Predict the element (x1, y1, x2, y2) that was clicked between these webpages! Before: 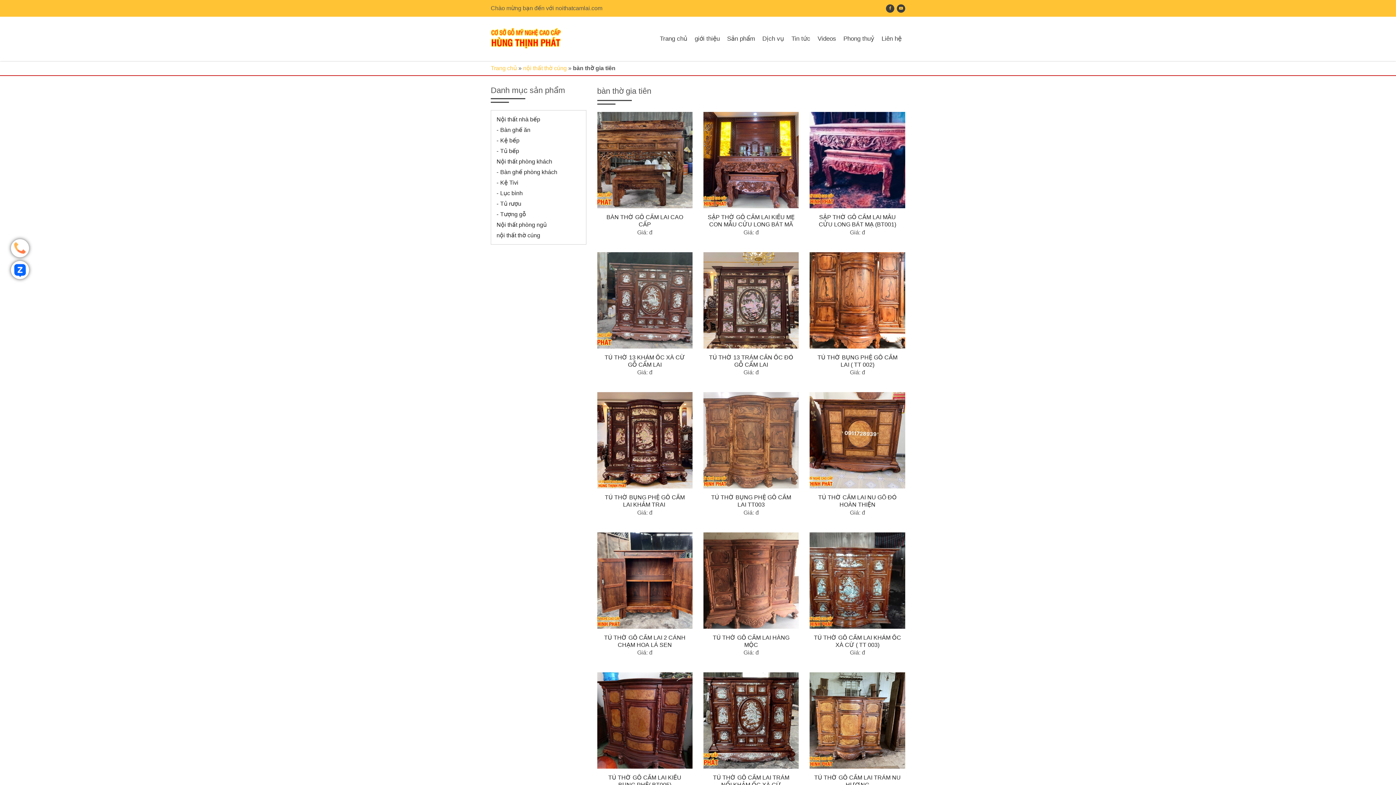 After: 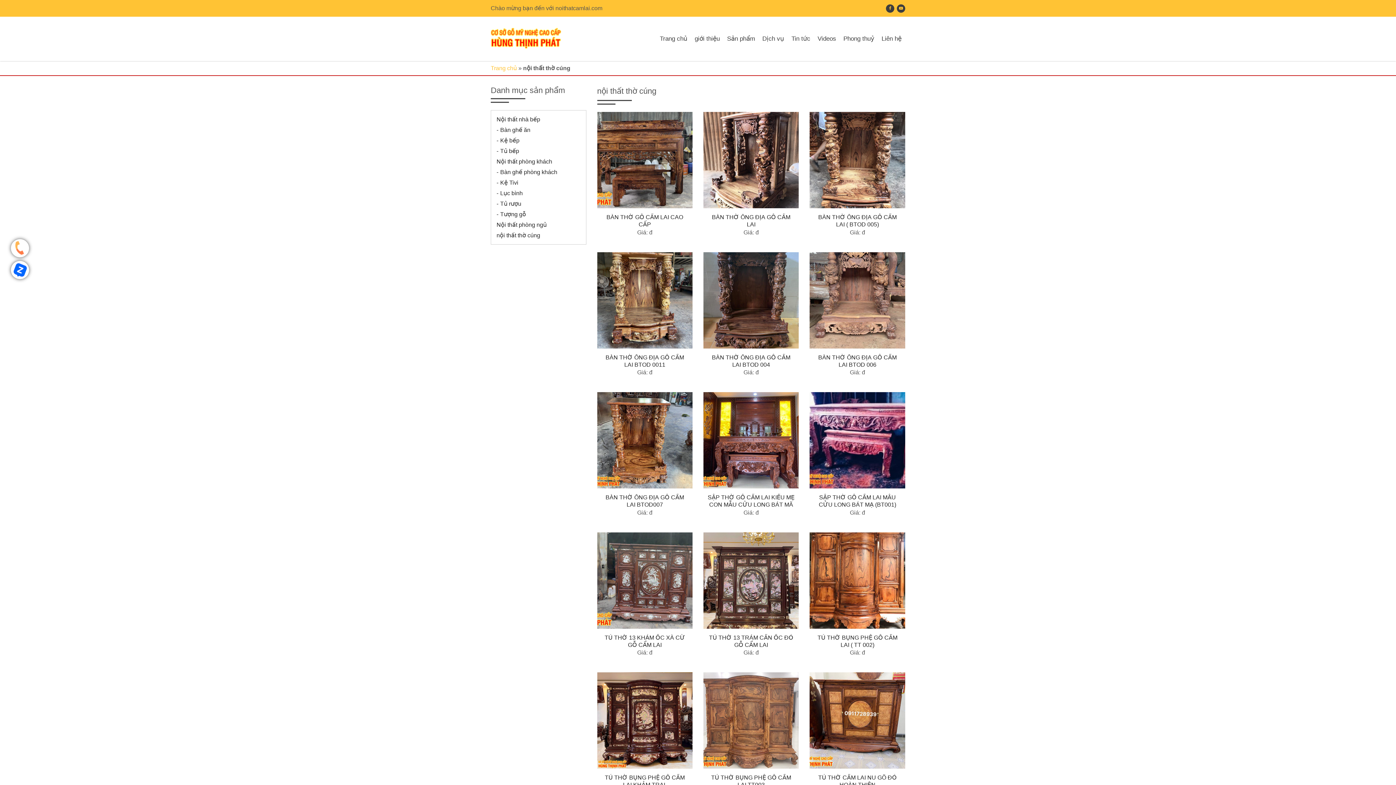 Action: bbox: (496, 230, 580, 240) label: nội thất thờ cúng